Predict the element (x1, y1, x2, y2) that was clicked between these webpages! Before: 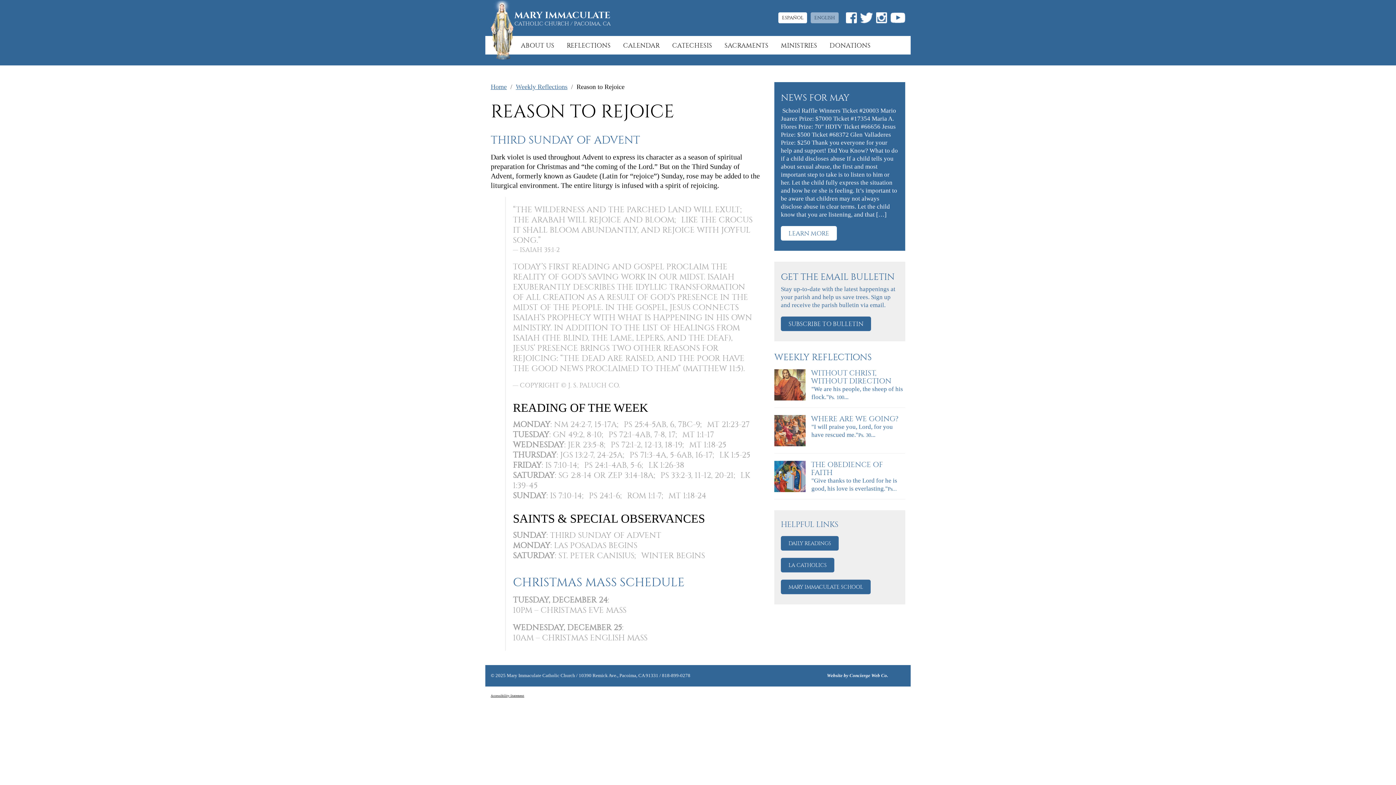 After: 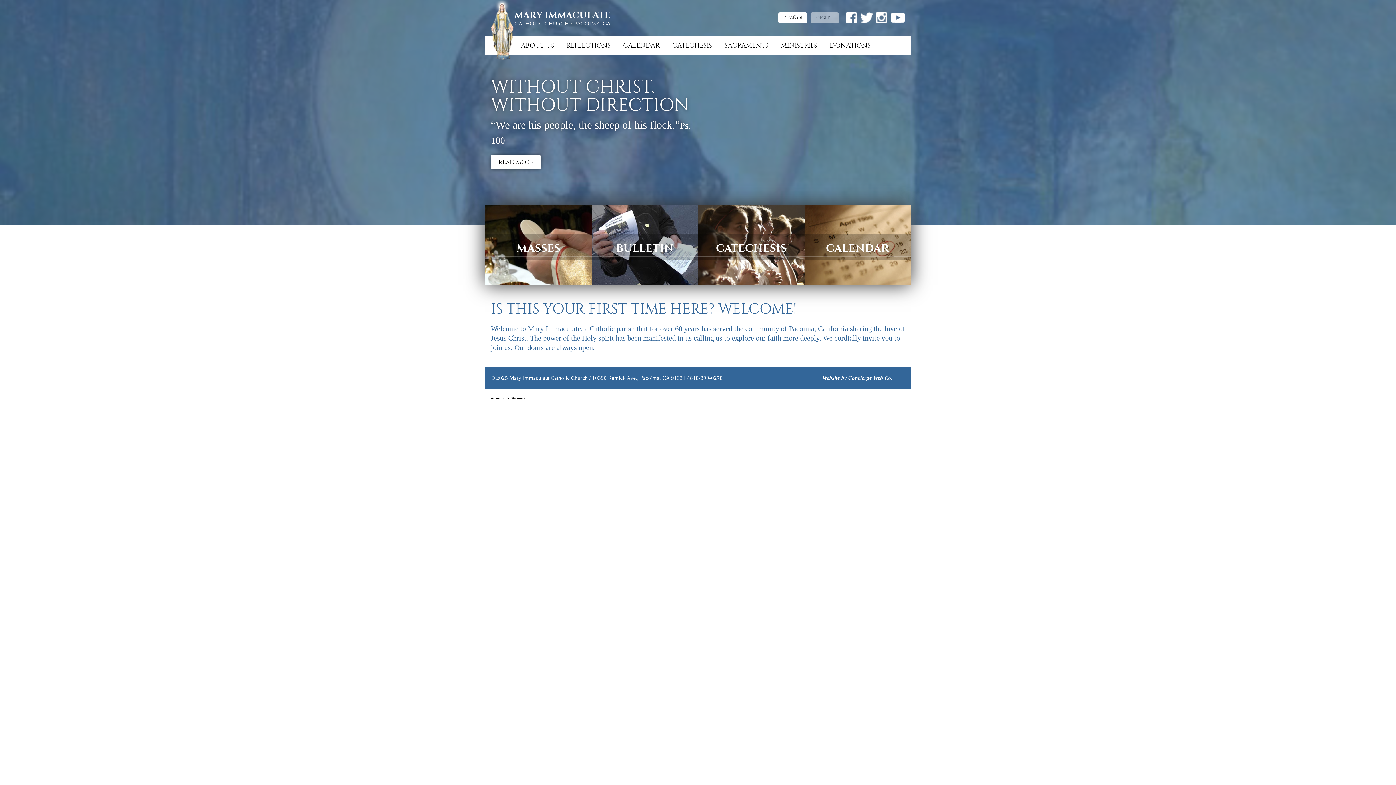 Action: label: MARY IMMACULATE
CATHOLIC CHURCH / PACOIMA, CA bbox: (514, 11, 910, 27)